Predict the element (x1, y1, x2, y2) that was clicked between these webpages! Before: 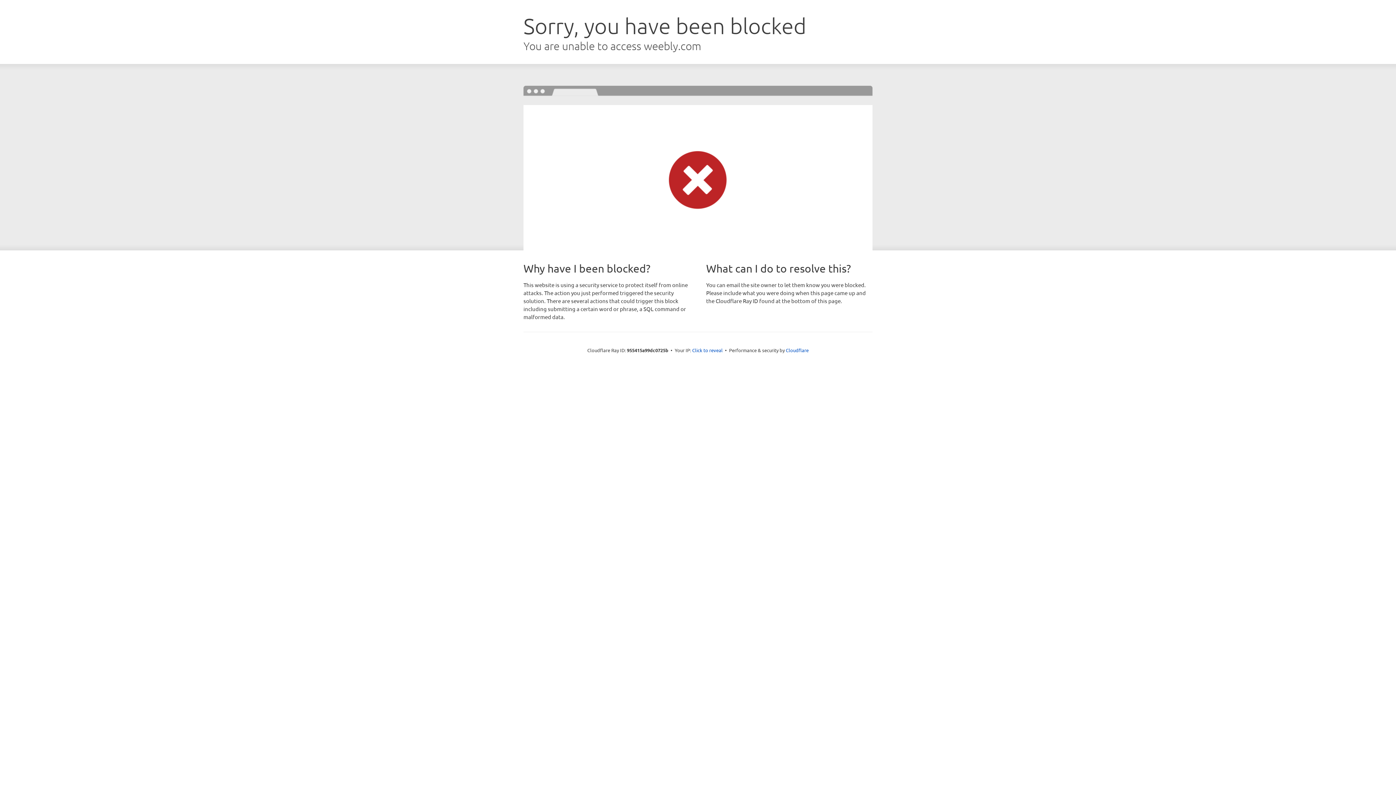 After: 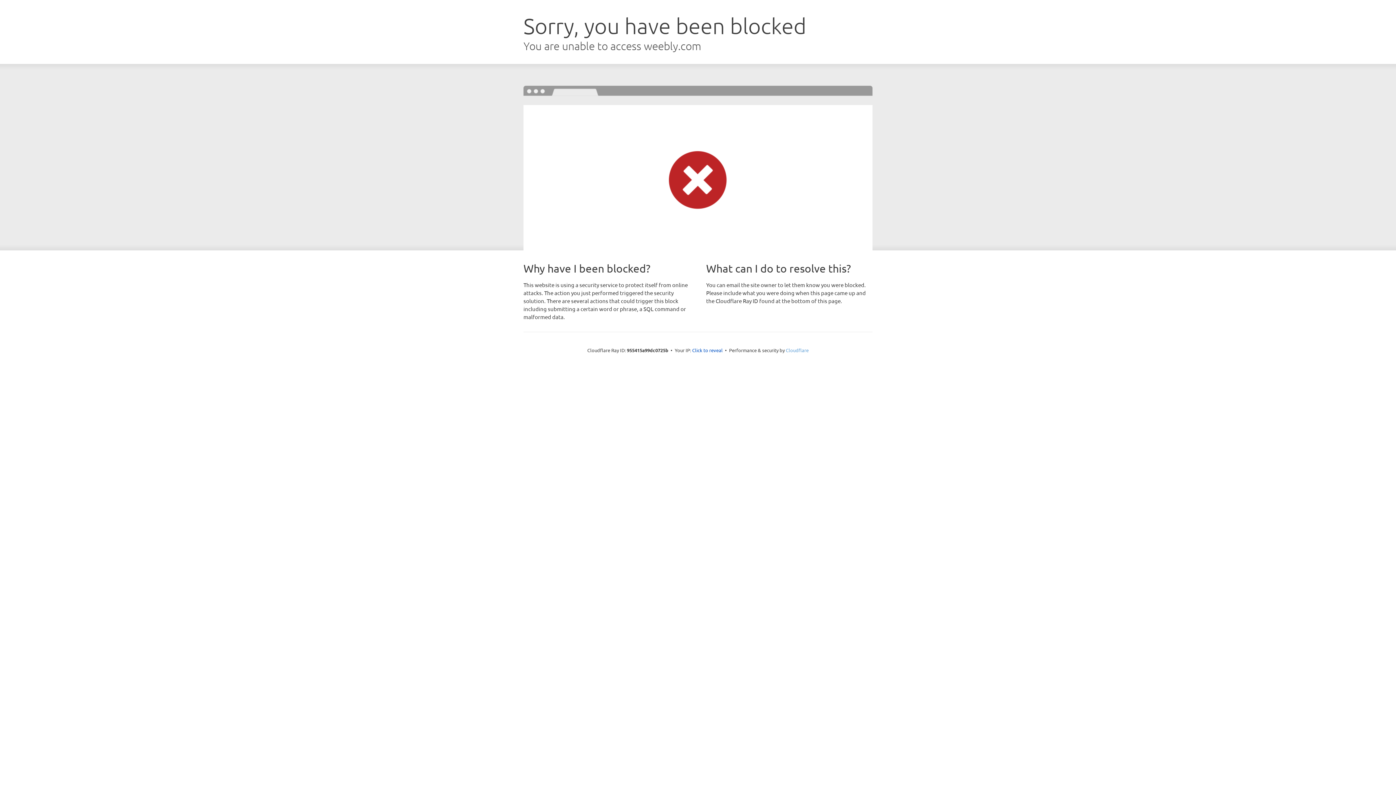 Action: bbox: (786, 347, 808, 353) label: Cloudflare